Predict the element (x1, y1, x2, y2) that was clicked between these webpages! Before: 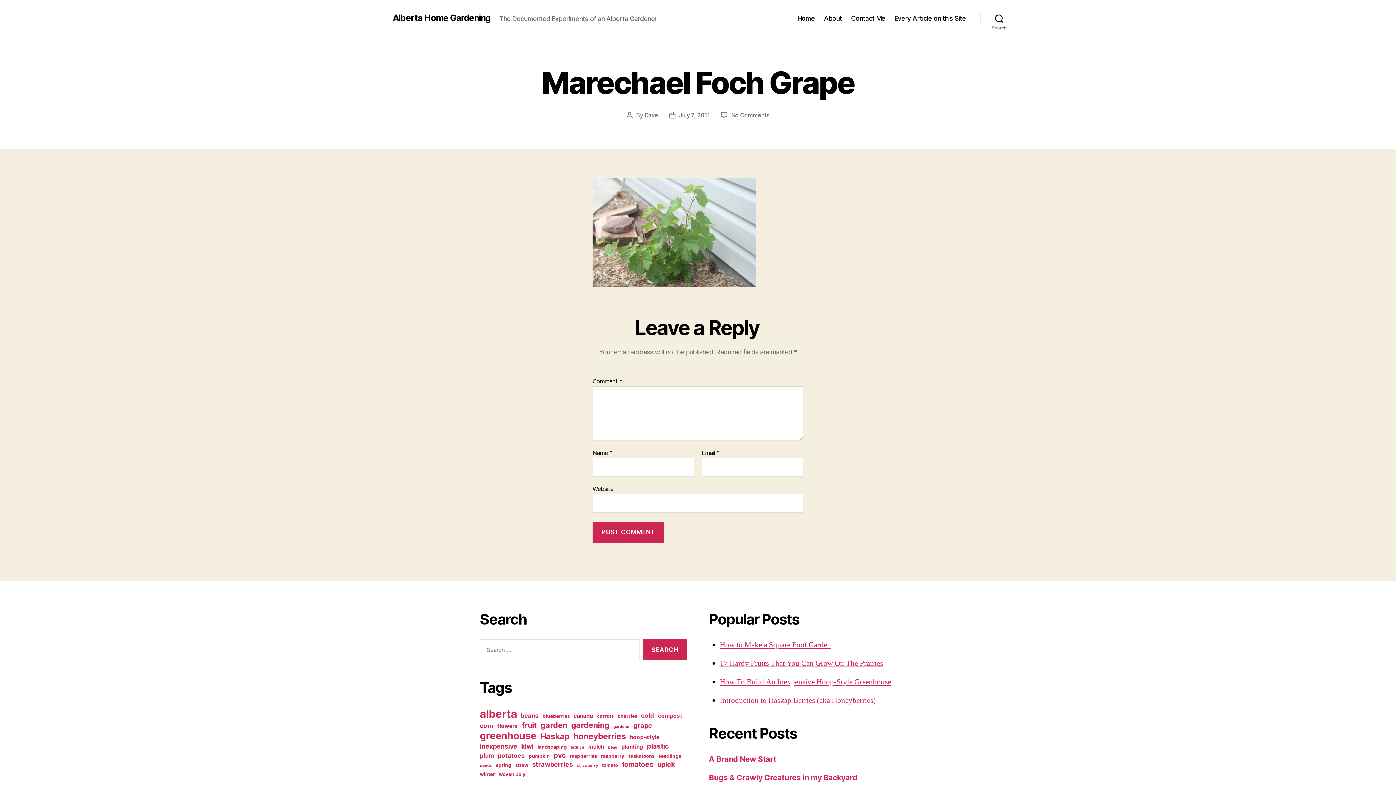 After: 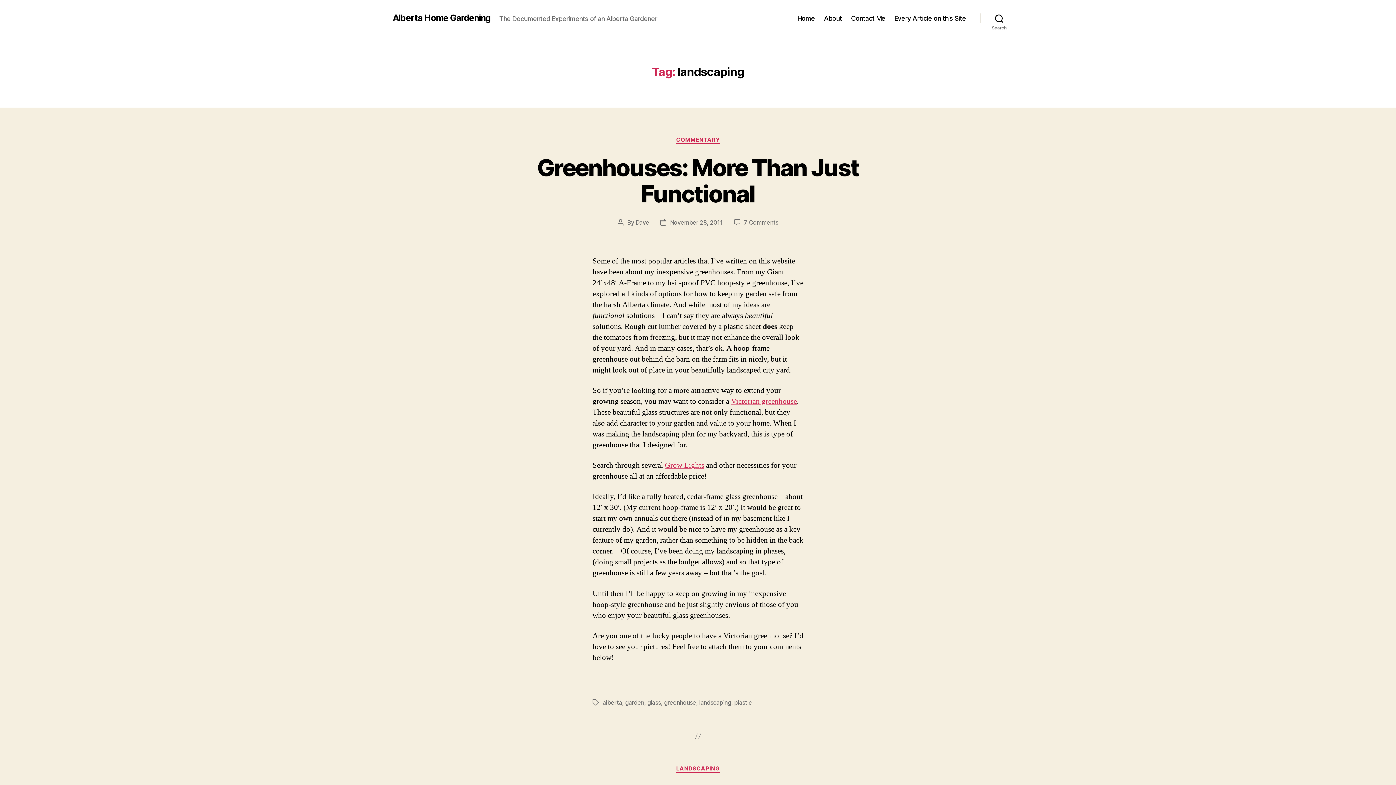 Action: bbox: (537, 744, 567, 750) label: landscaping (3 items)